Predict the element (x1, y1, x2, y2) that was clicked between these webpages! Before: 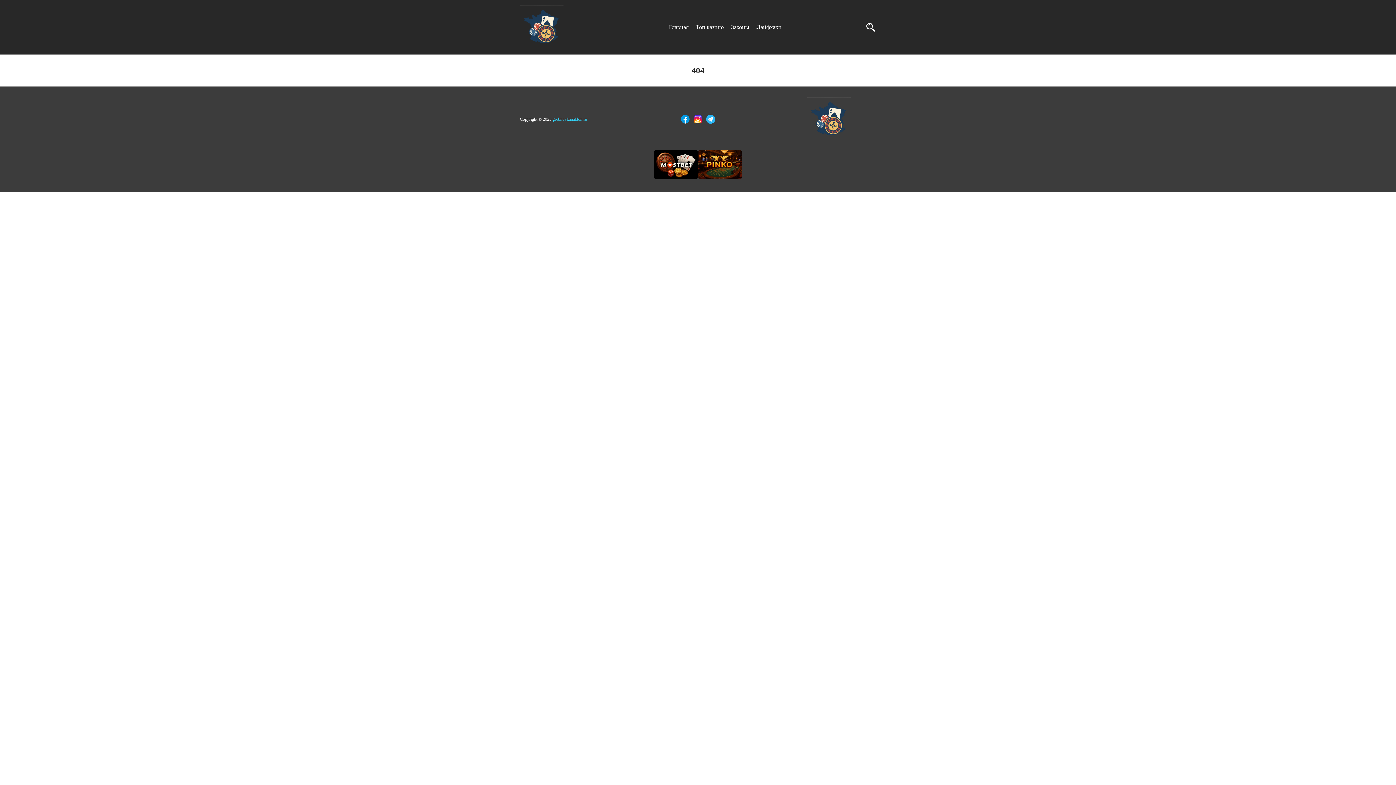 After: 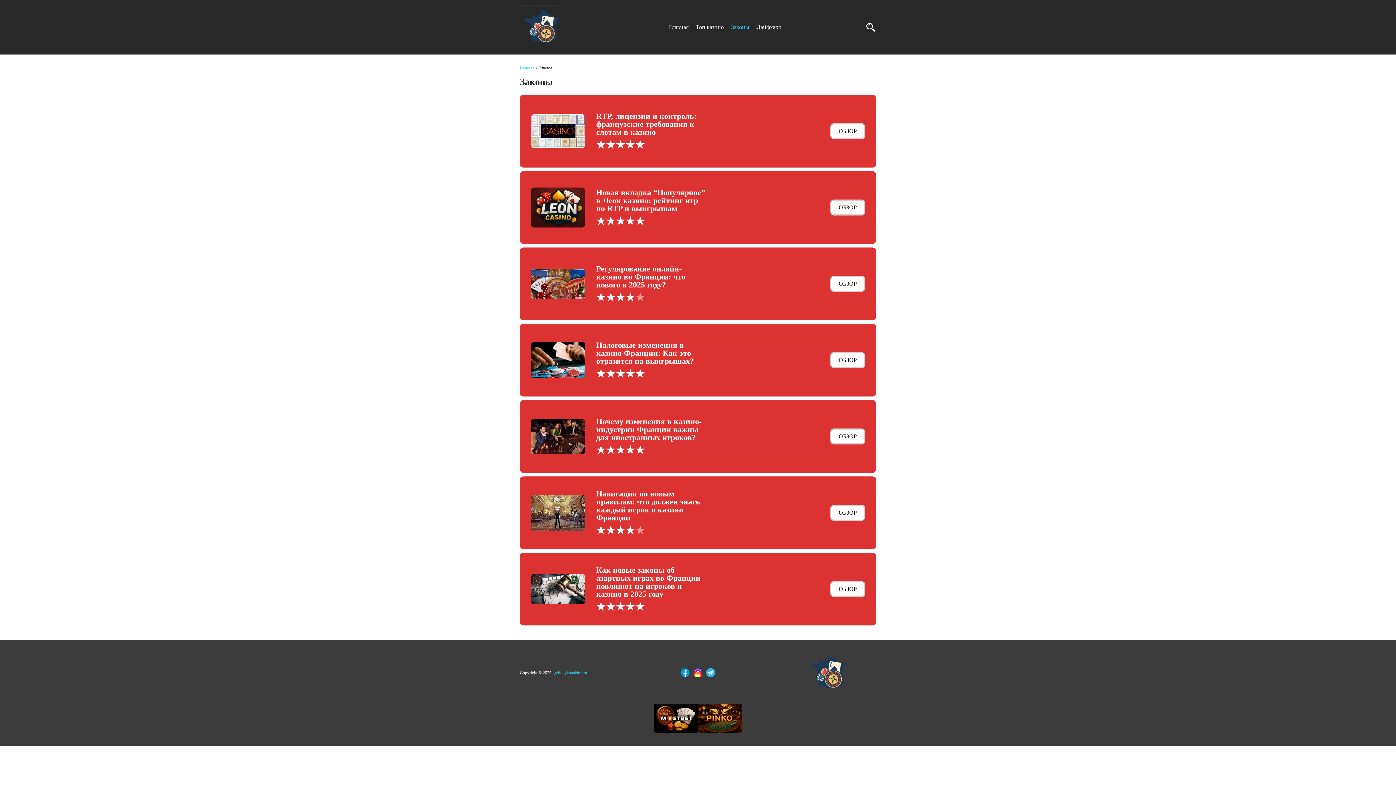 Action: label: Законы bbox: (731, 23, 749, 31)